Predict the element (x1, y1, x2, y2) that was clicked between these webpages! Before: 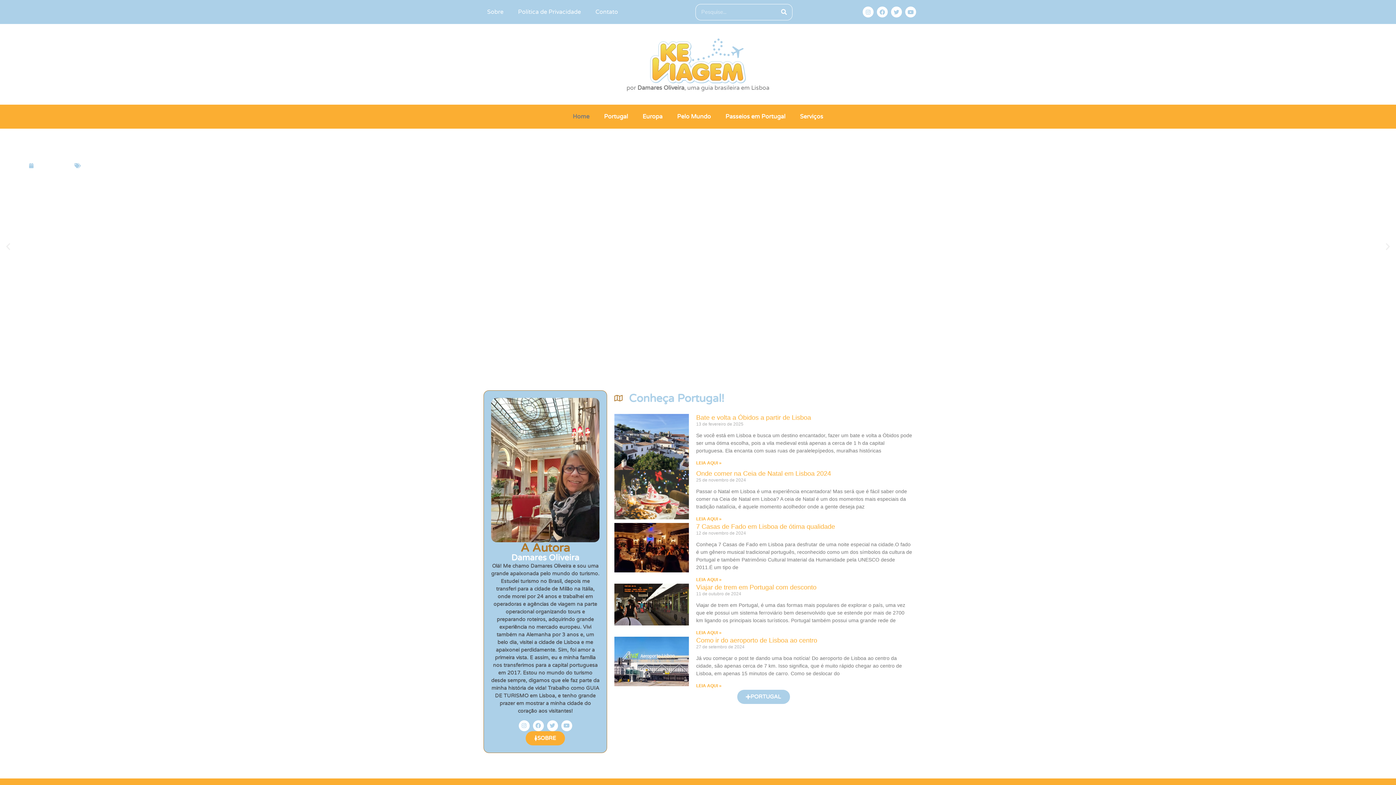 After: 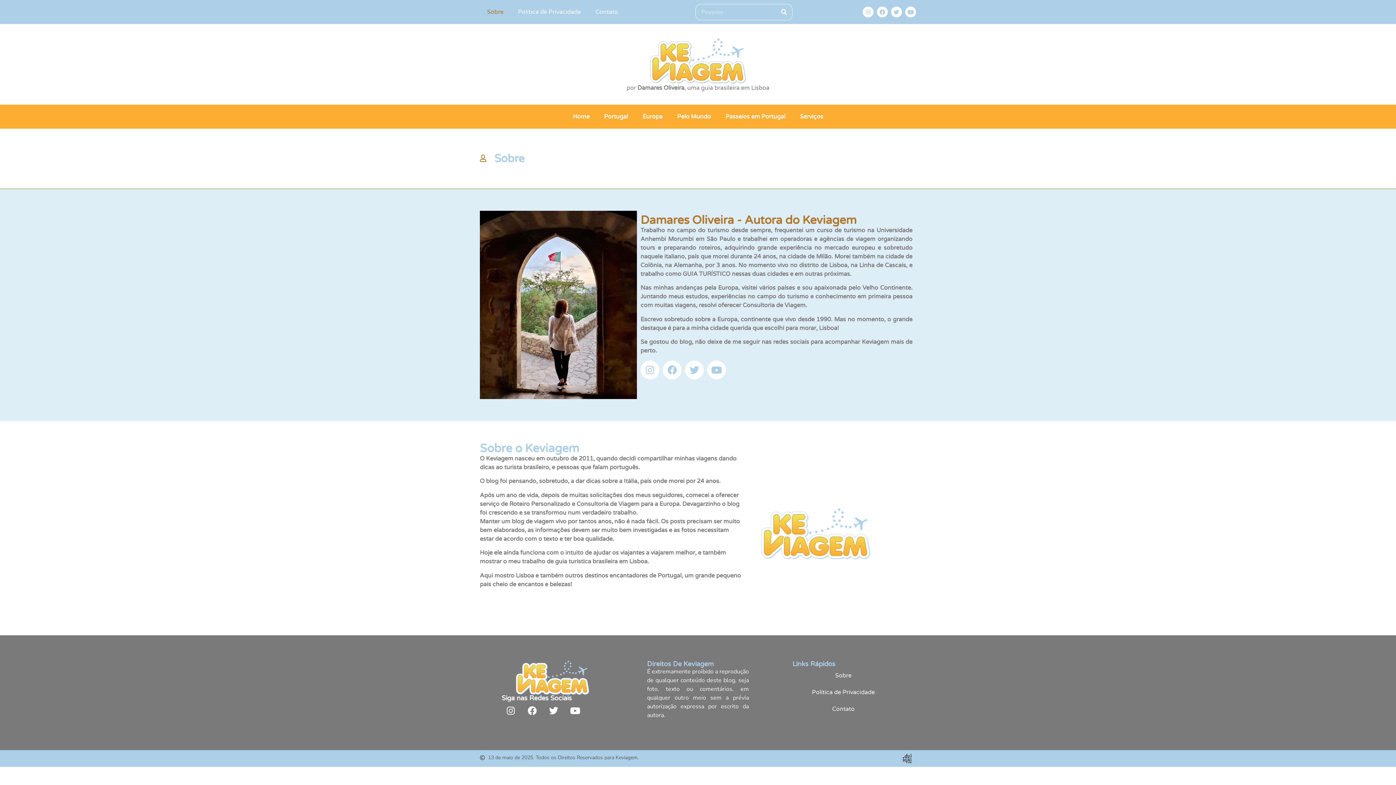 Action: label: Sobre bbox: (480, 3, 510, 20)